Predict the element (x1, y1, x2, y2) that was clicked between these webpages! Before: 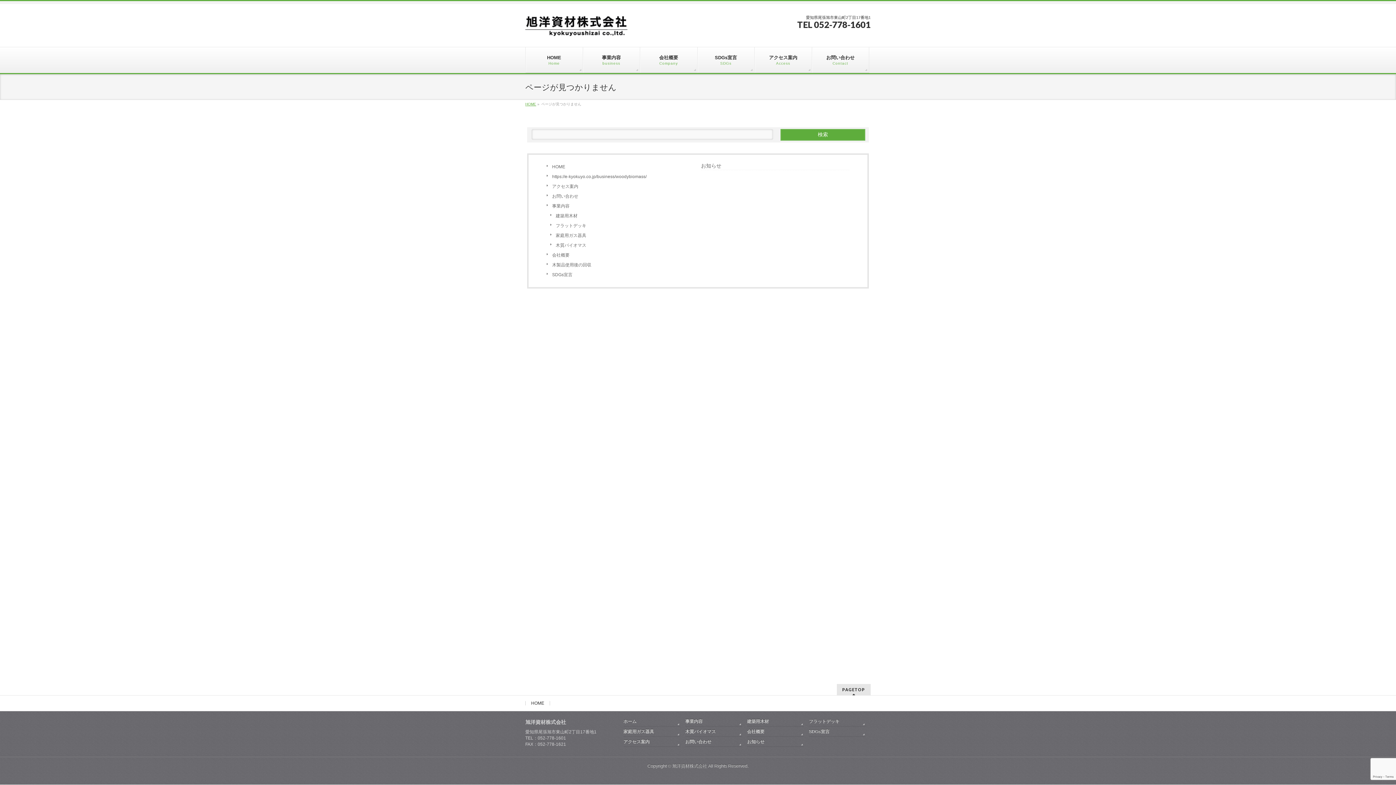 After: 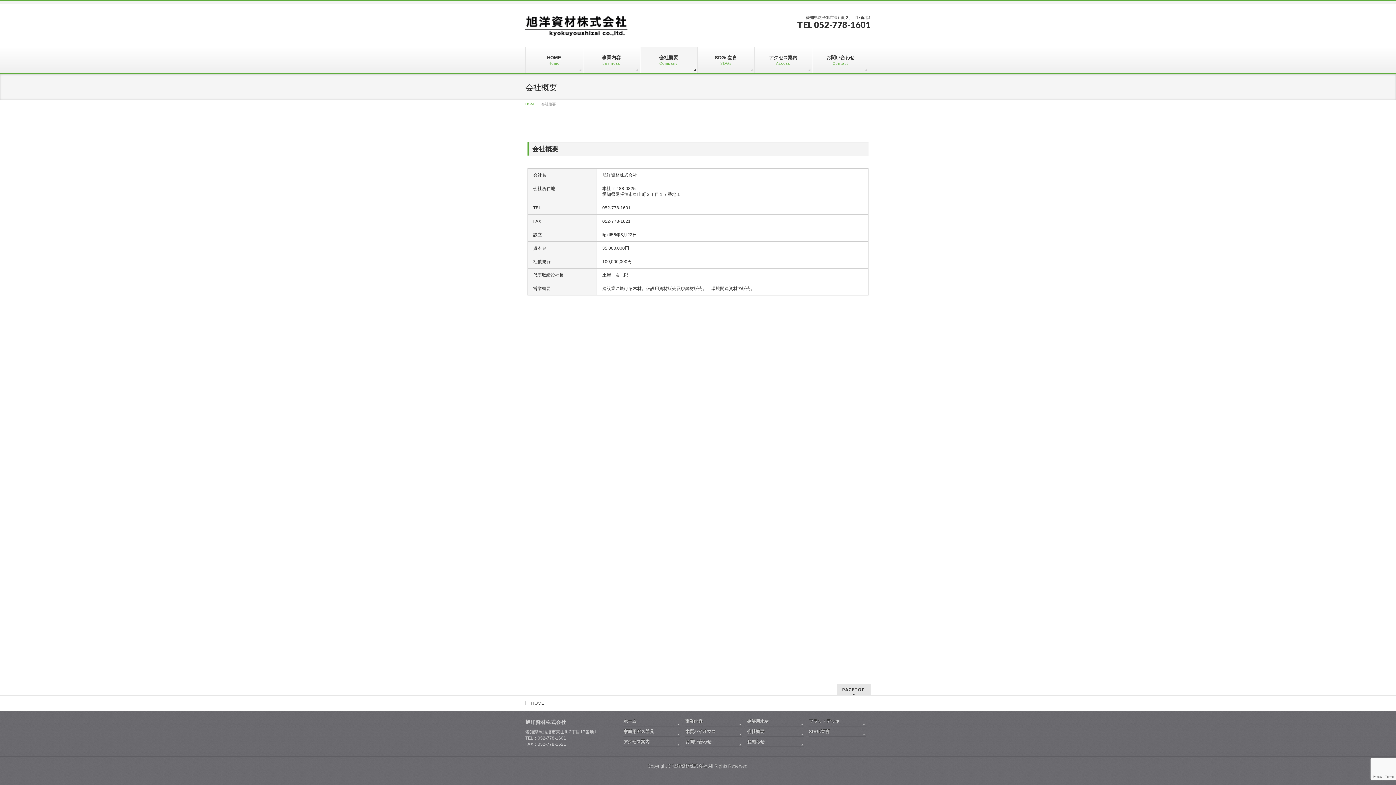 Action: label: 会社概要
Company bbox: (640, 47, 697, 73)